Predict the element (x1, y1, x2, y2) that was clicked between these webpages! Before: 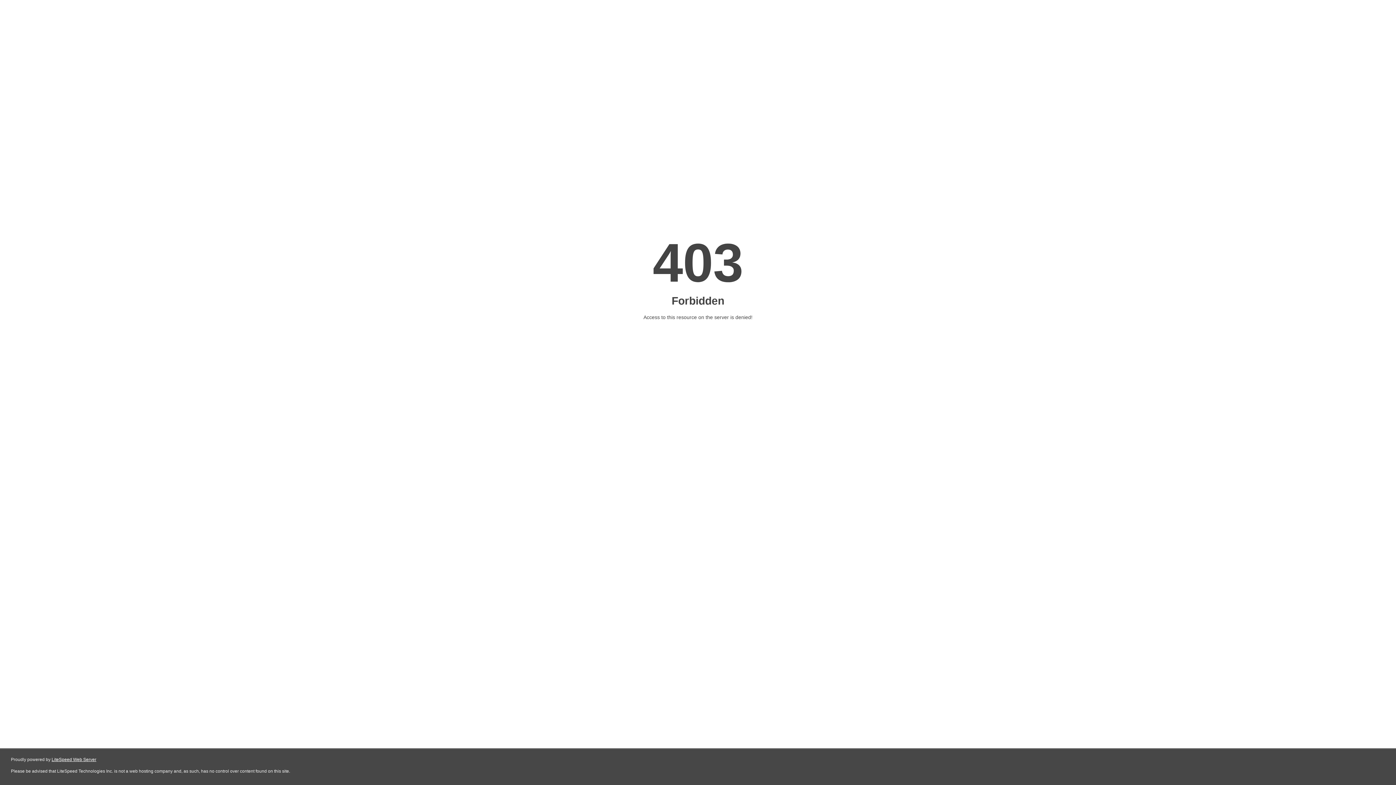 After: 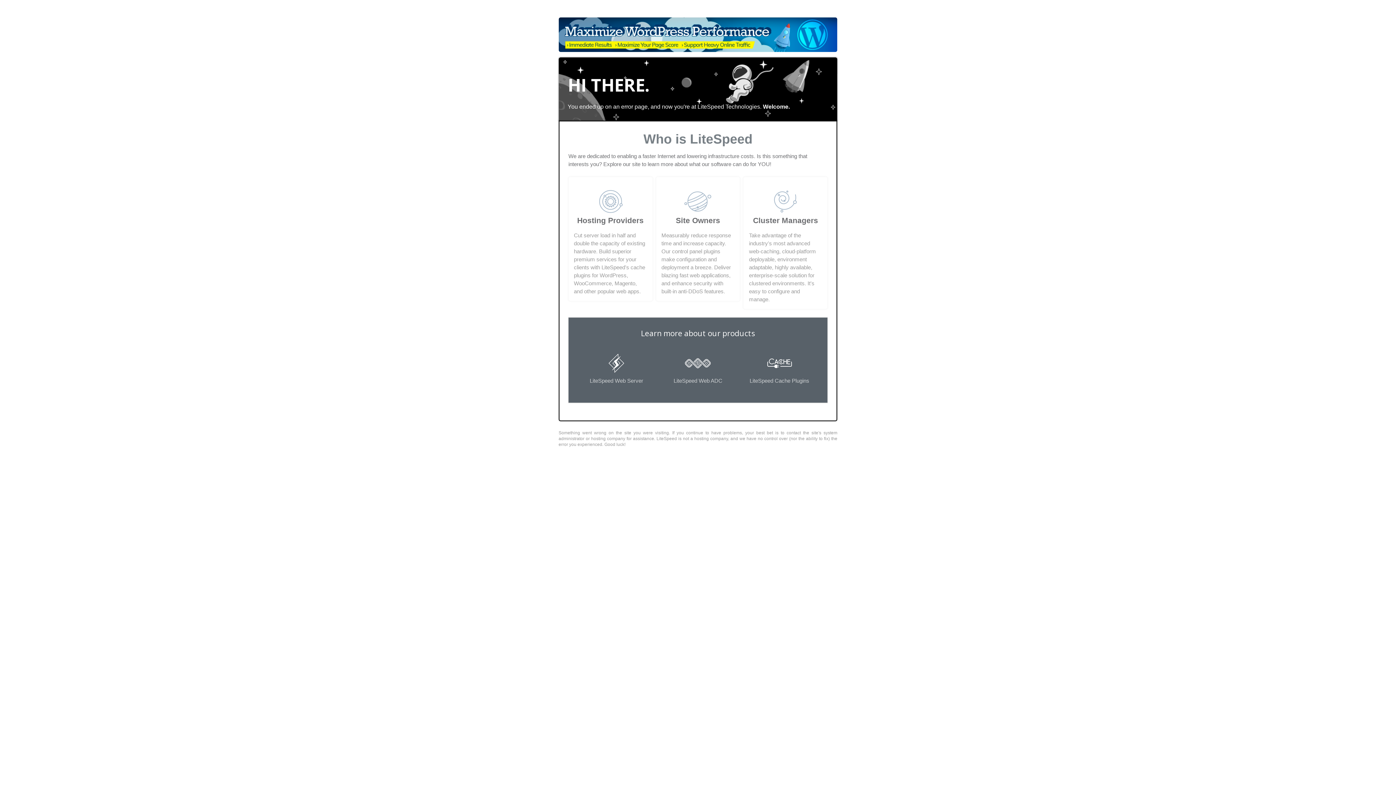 Action: label: LiteSpeed Web Server bbox: (51, 757, 96, 762)